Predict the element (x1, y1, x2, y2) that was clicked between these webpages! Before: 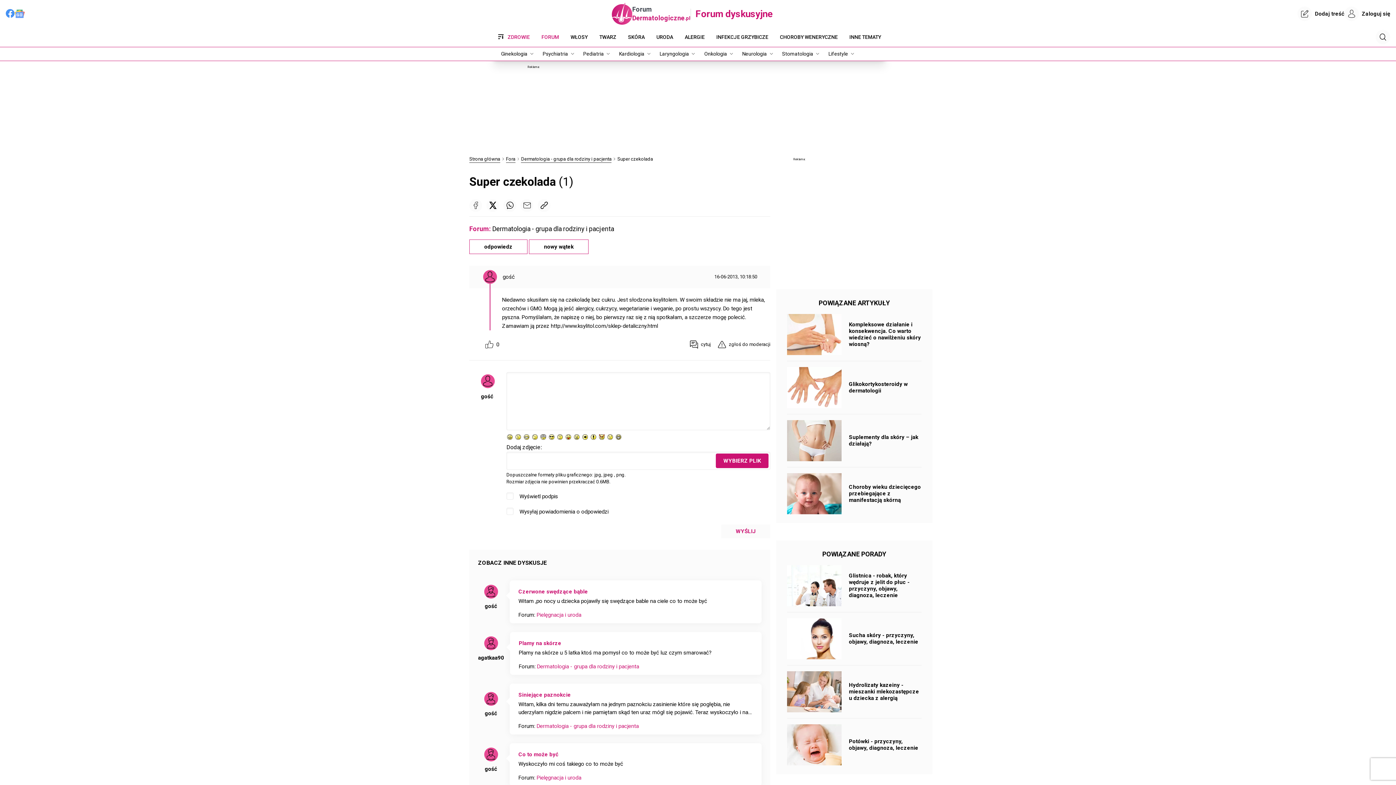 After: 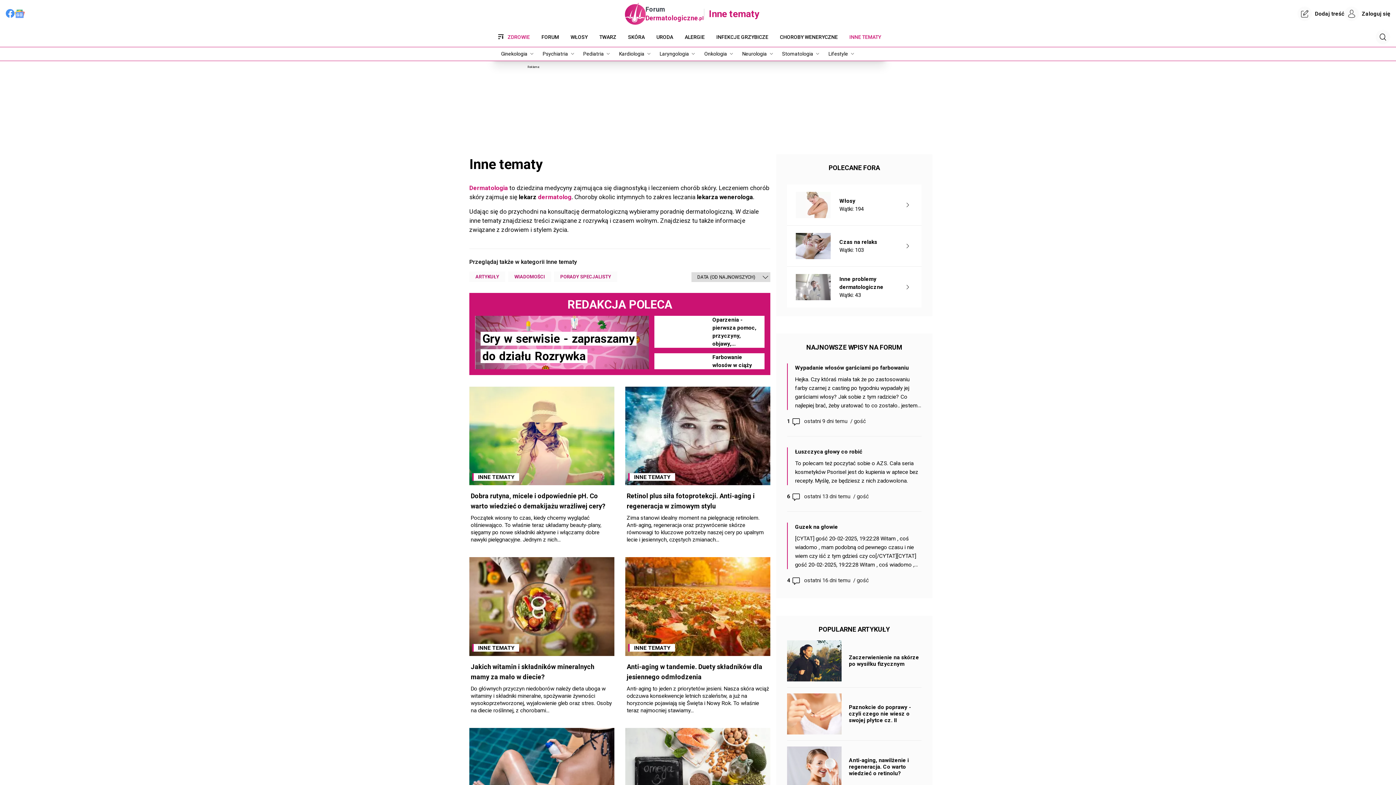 Action: label: INNE TEMATY bbox: (843, 33, 887, 41)